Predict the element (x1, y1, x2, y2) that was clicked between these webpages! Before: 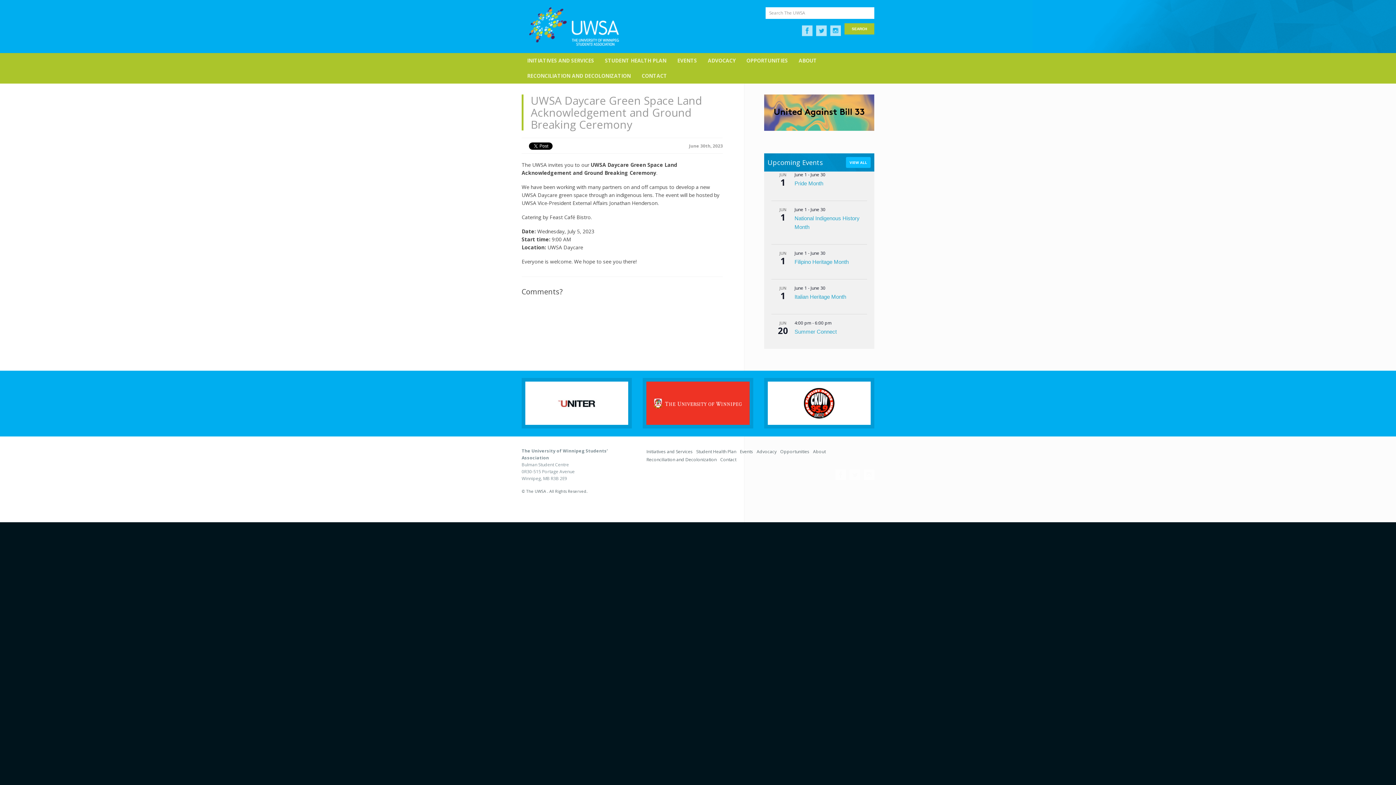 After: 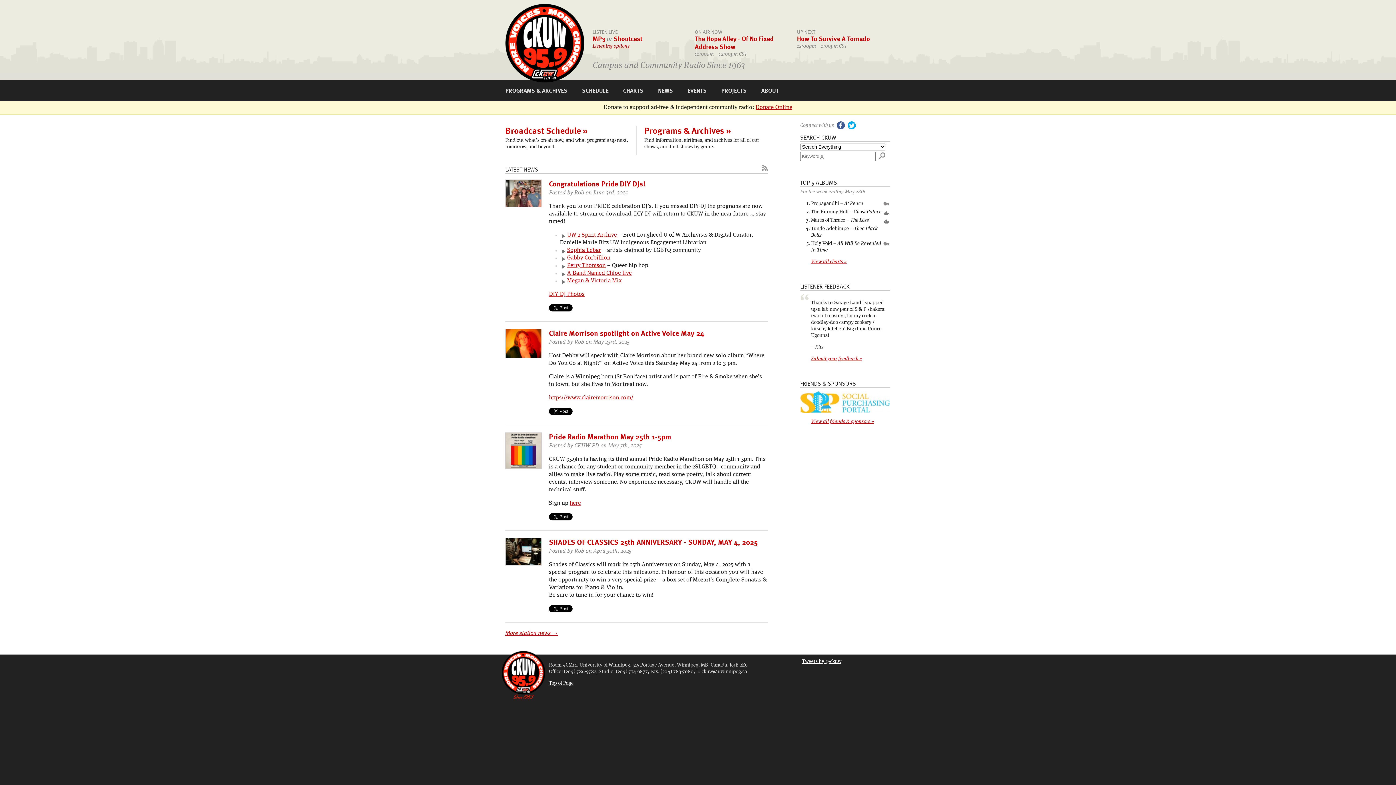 Action: bbox: (764, 423, 874, 430)